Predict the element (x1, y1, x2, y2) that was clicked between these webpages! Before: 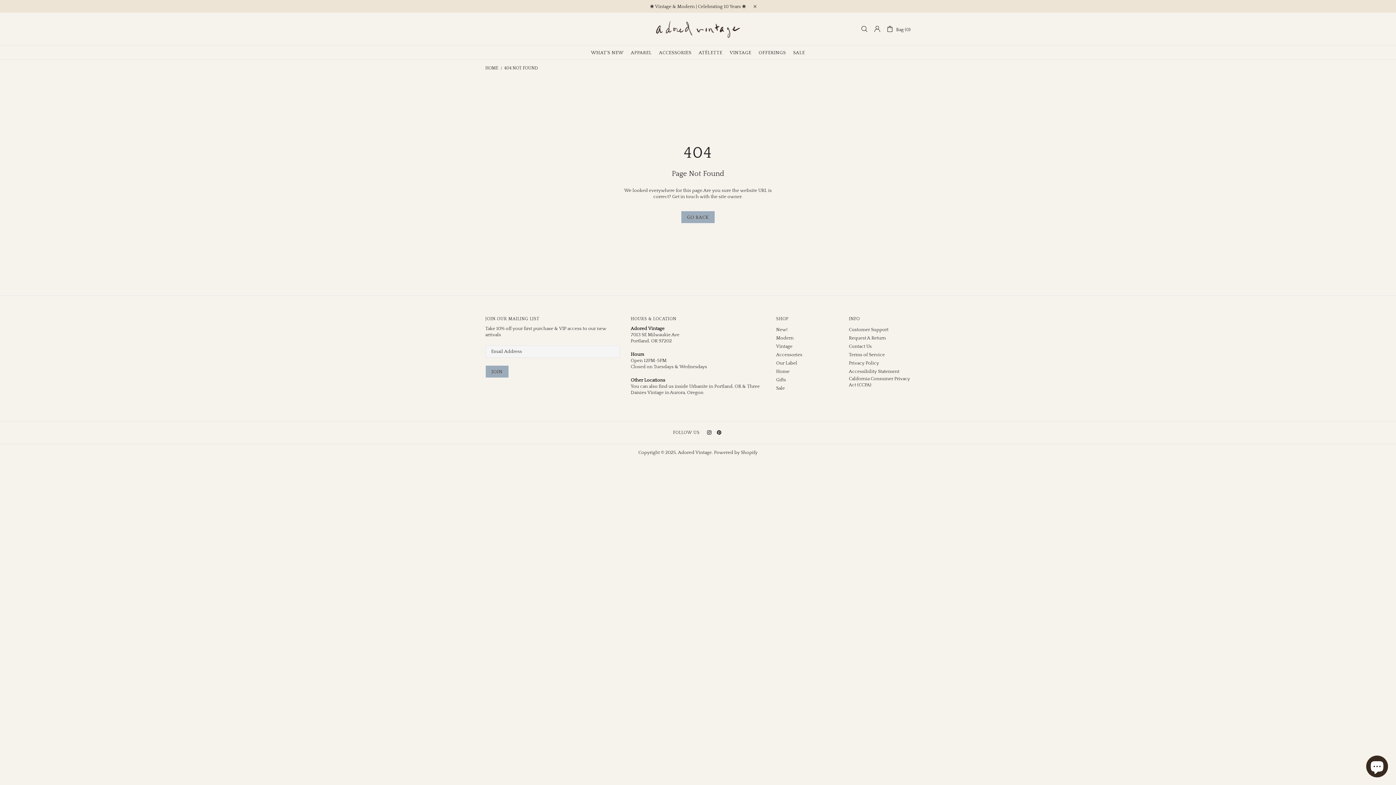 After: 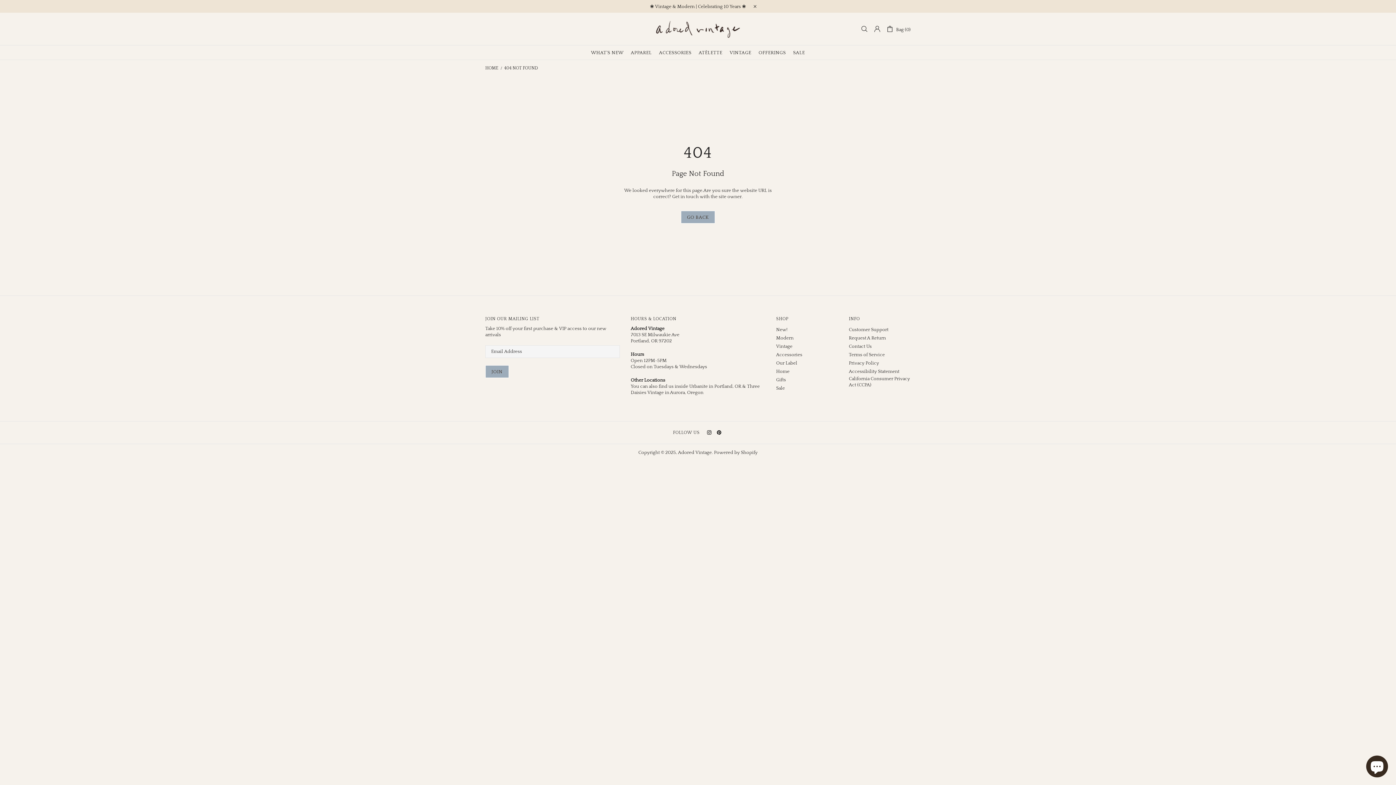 Action: bbox: (716, 429, 723, 436)